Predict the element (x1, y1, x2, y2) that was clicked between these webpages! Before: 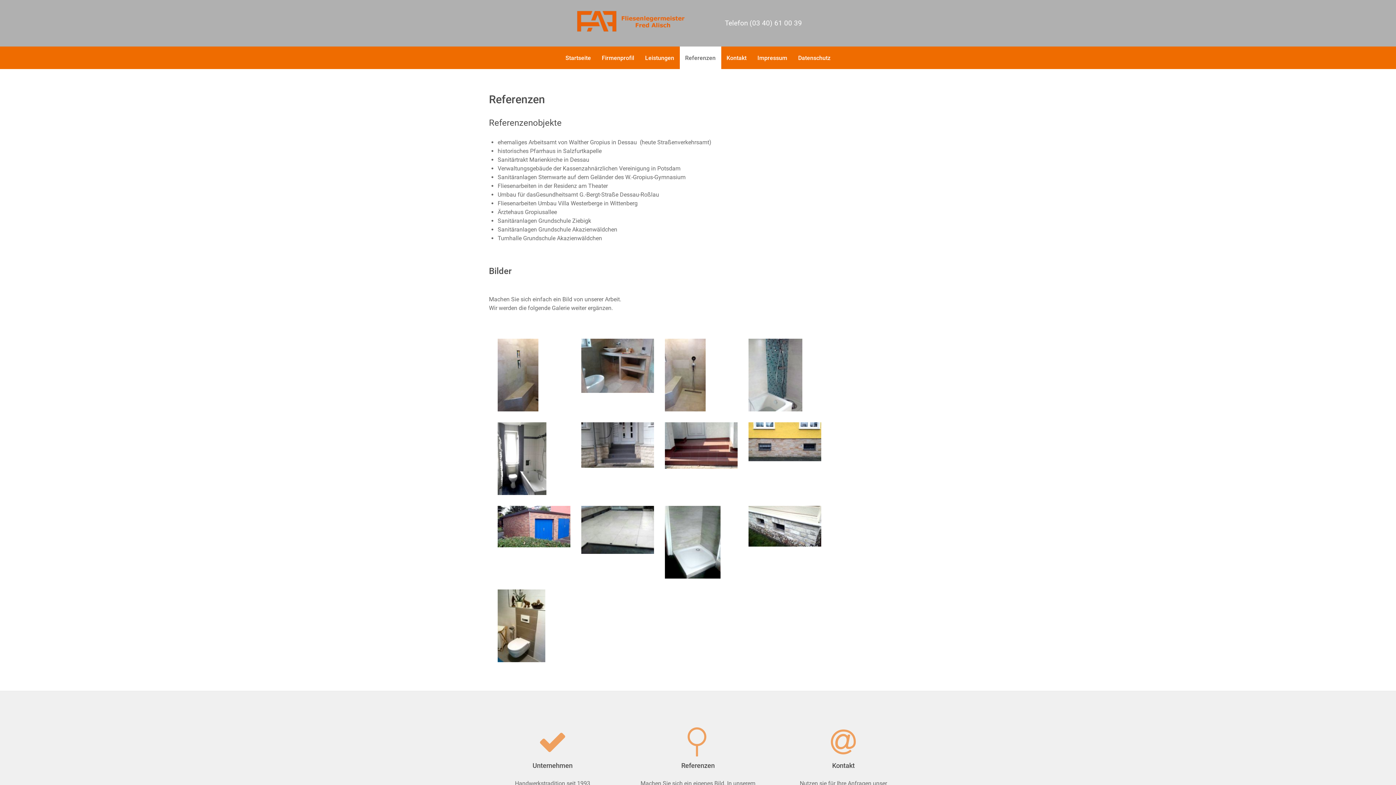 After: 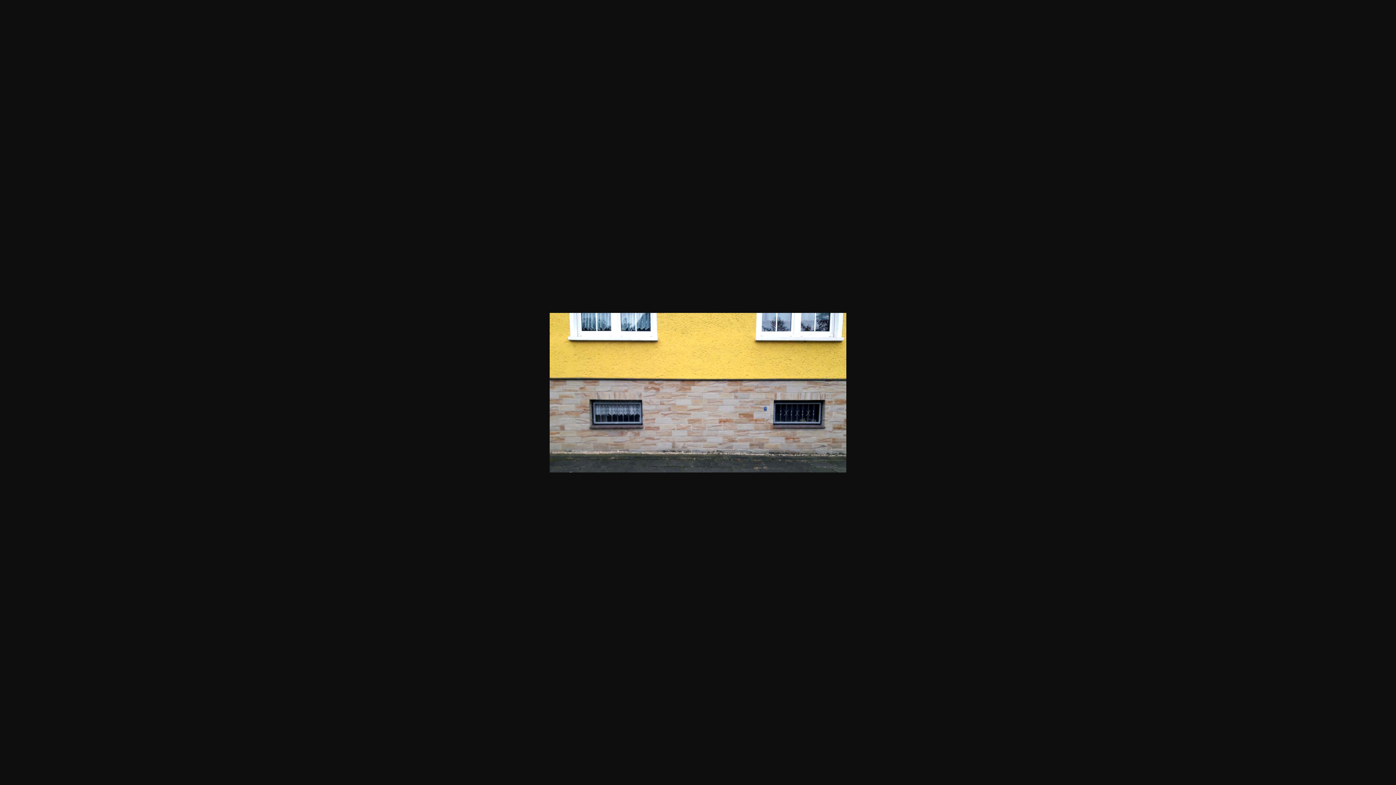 Action: bbox: (748, 438, 821, 445)